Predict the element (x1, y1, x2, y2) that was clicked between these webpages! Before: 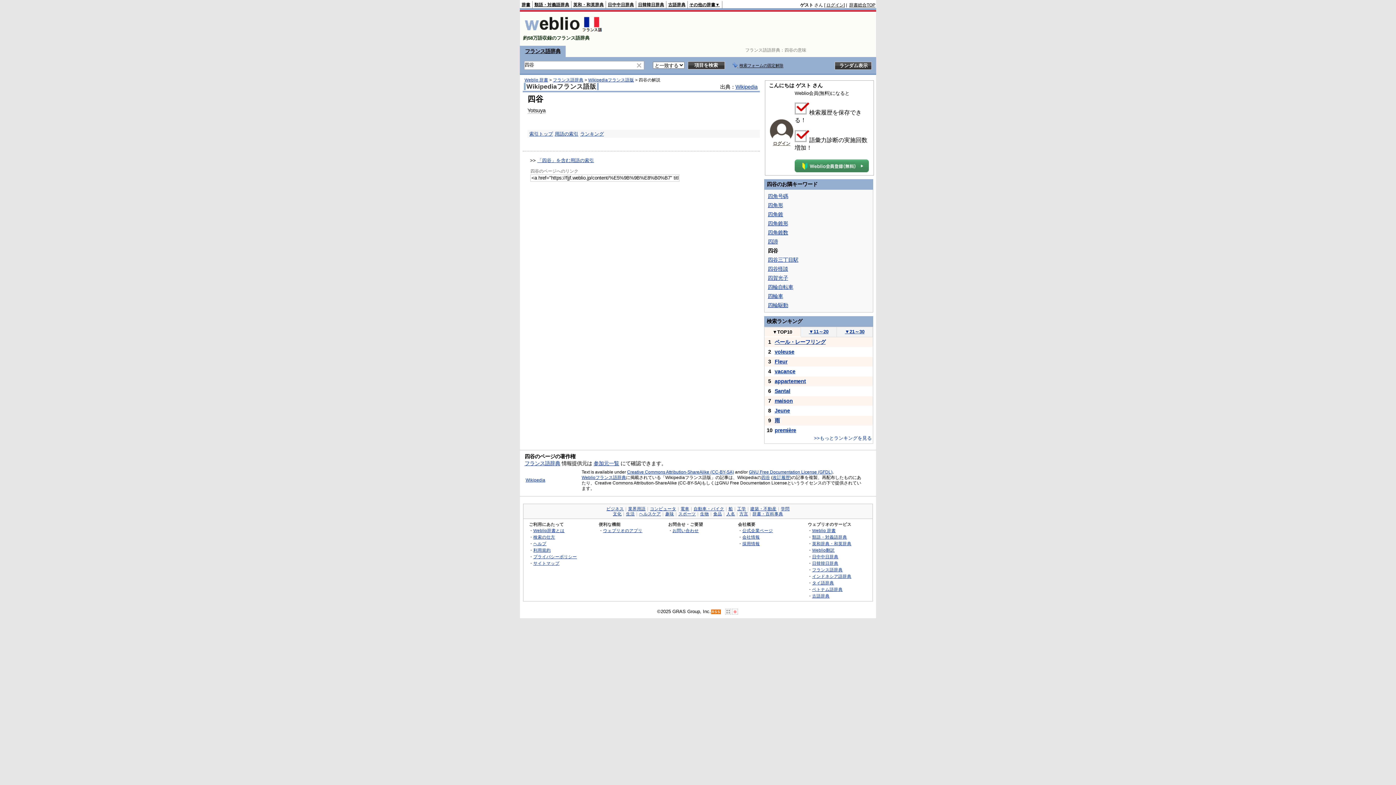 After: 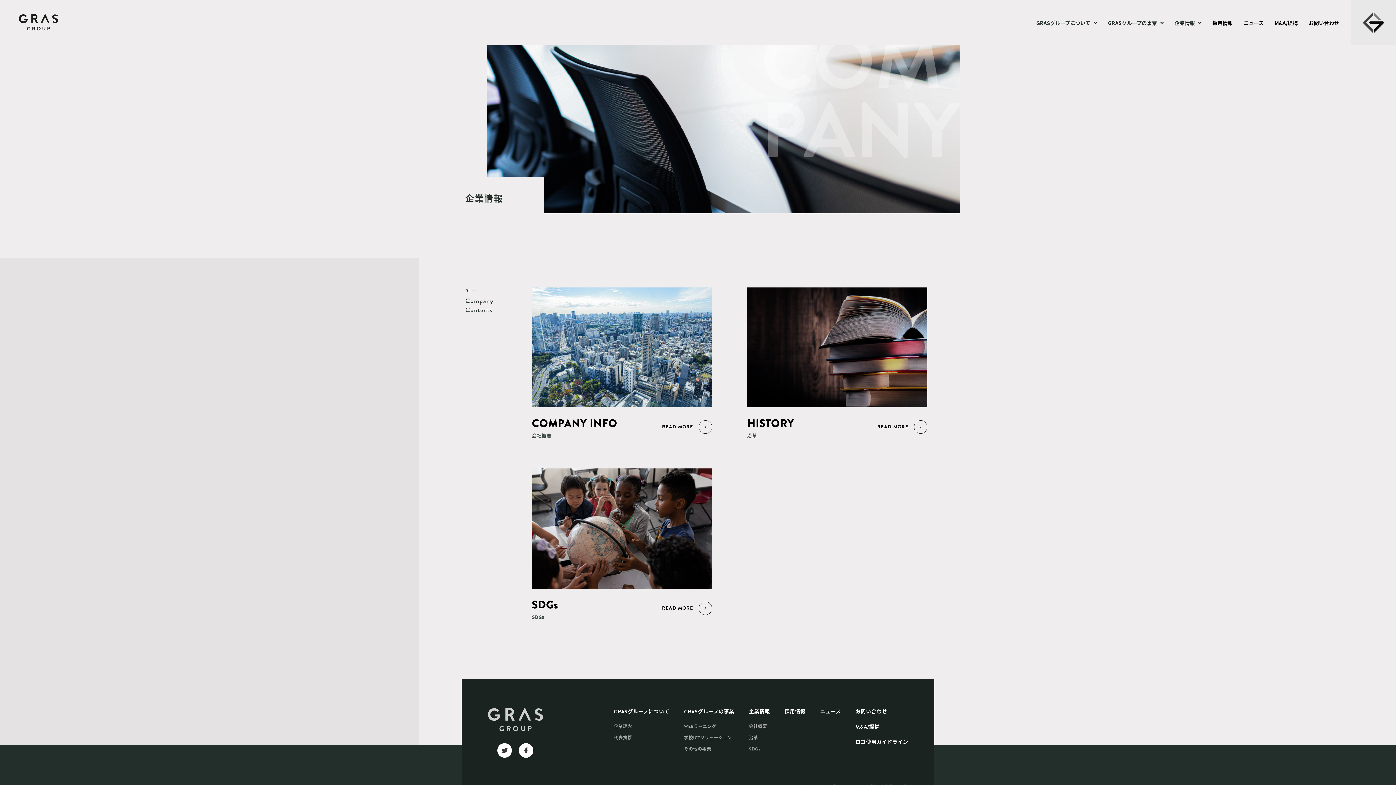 Action: bbox: (742, 535, 760, 539) label: 会社情報